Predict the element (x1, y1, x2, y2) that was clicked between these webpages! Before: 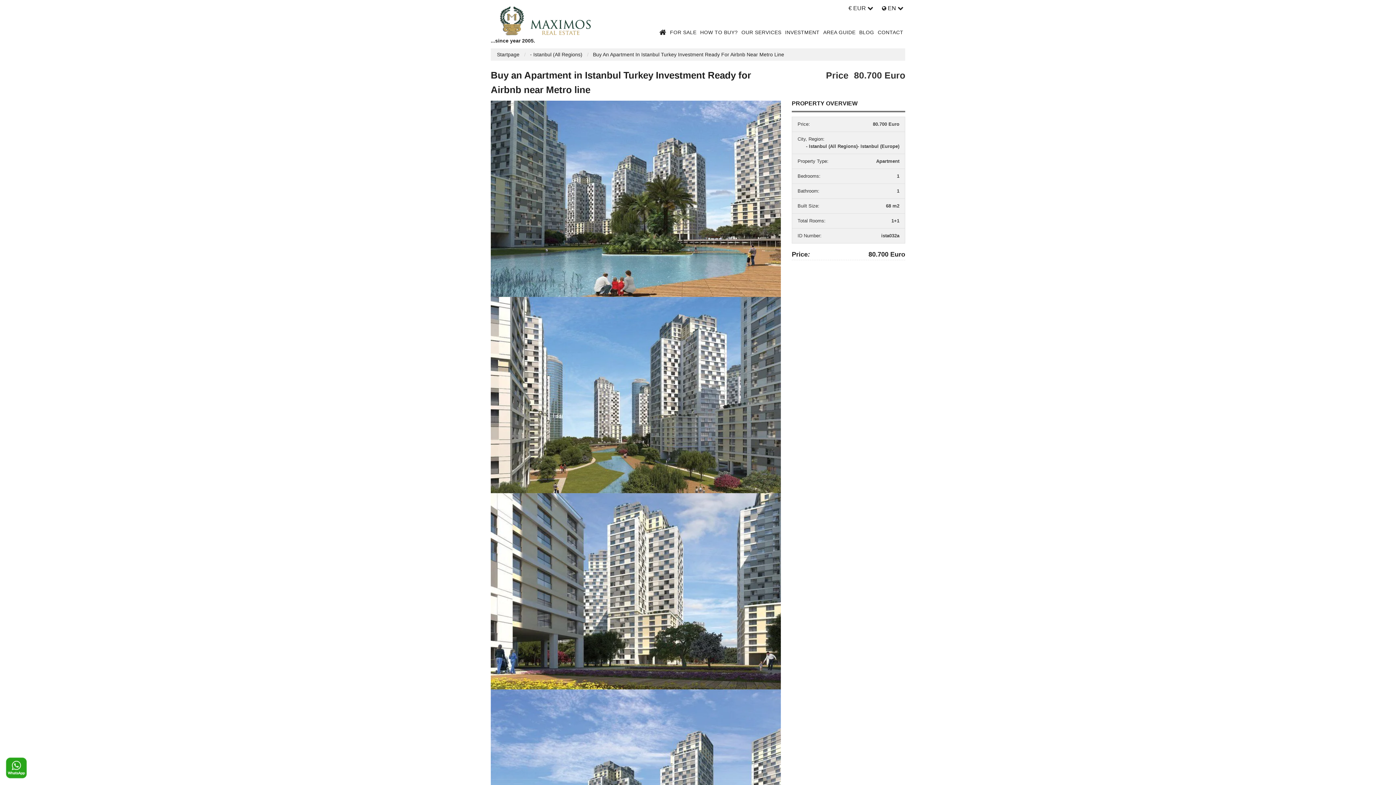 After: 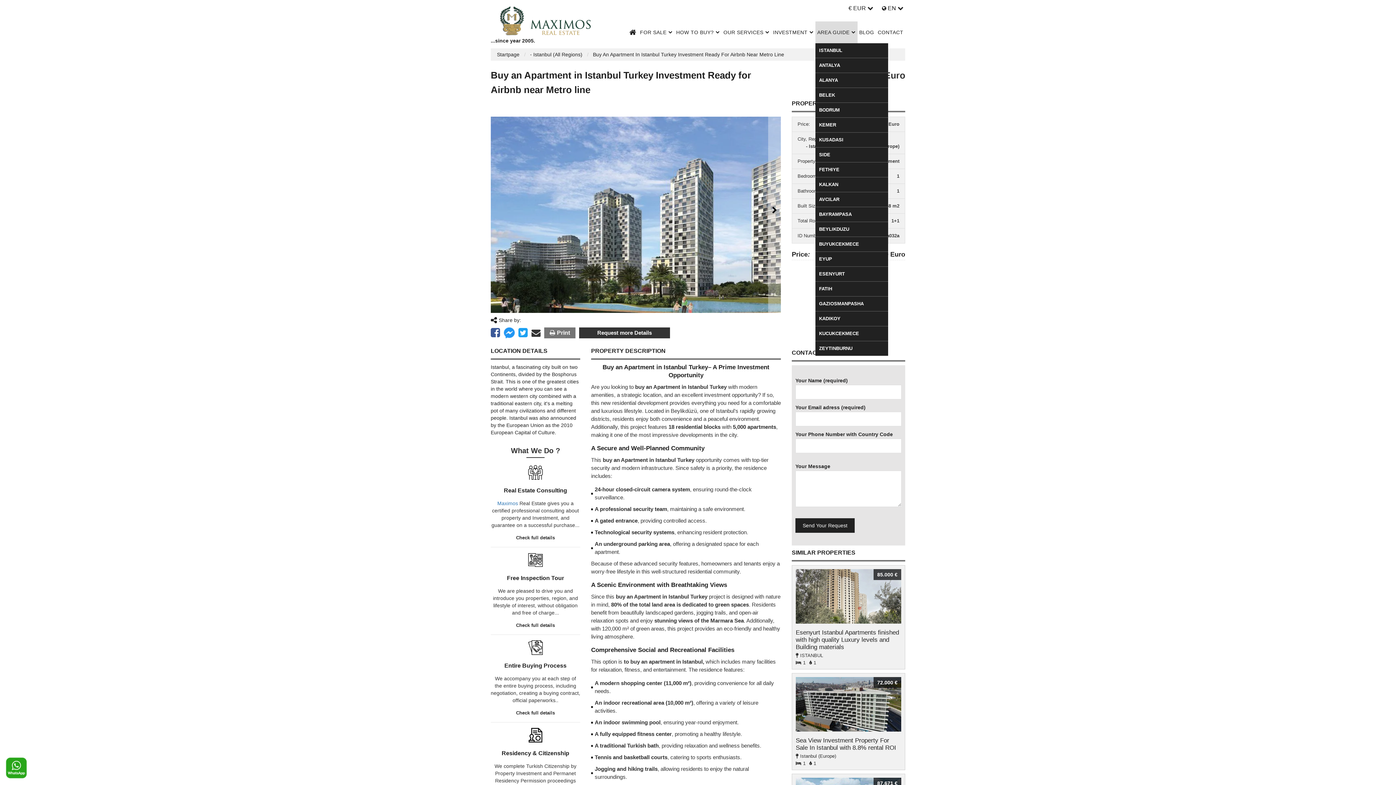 Action: label: AREA GUIDE bbox: (821, 21, 857, 43)